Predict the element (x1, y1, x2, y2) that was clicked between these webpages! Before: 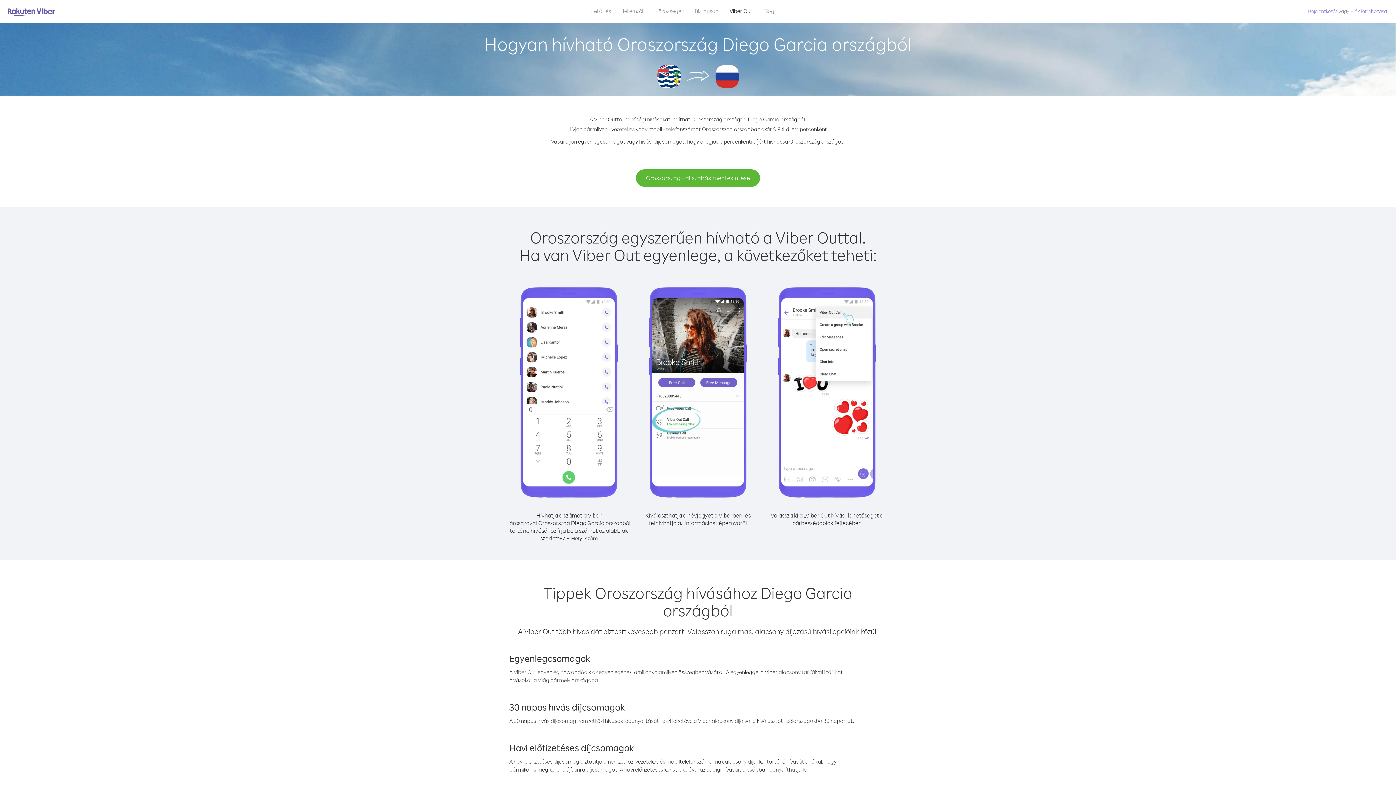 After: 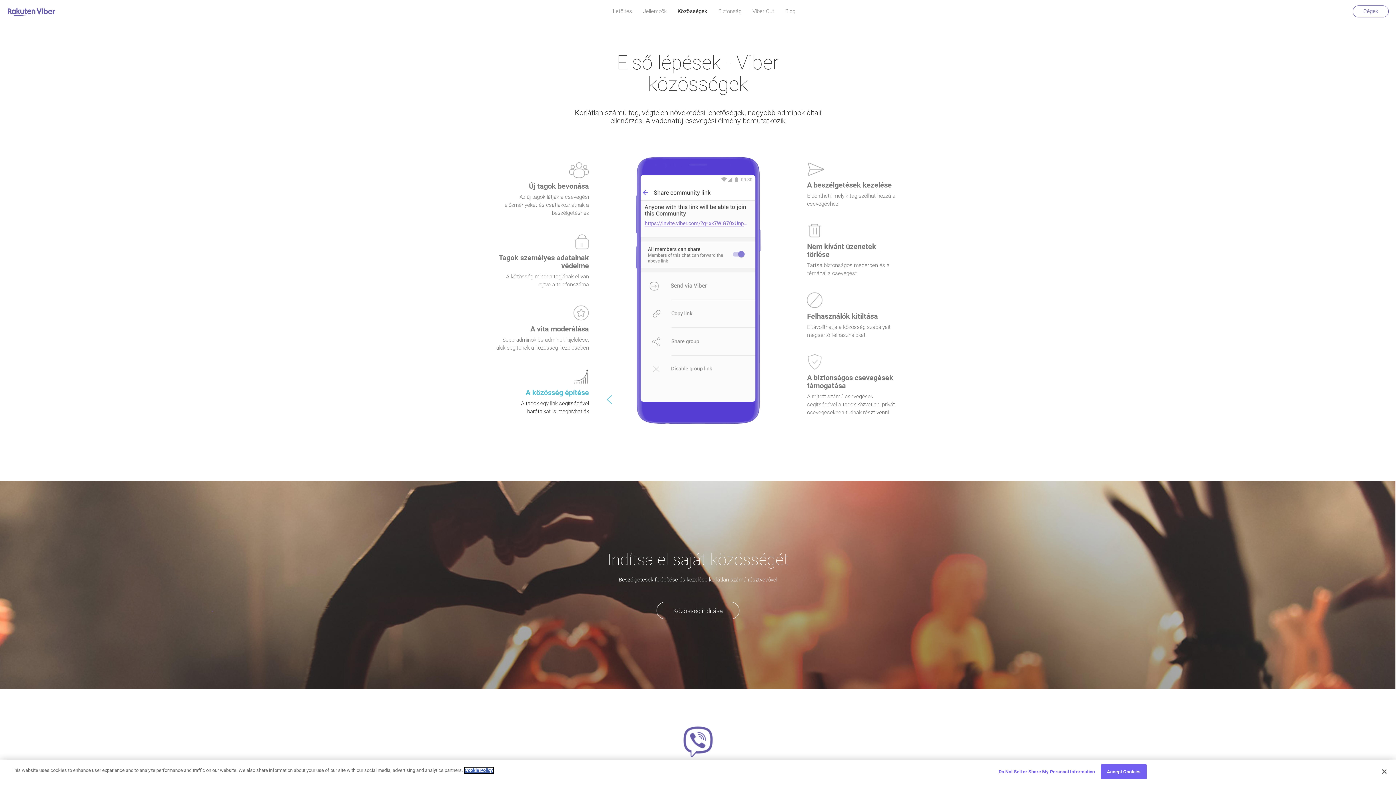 Action: bbox: (650, 5, 689, 16) label: Közösségek